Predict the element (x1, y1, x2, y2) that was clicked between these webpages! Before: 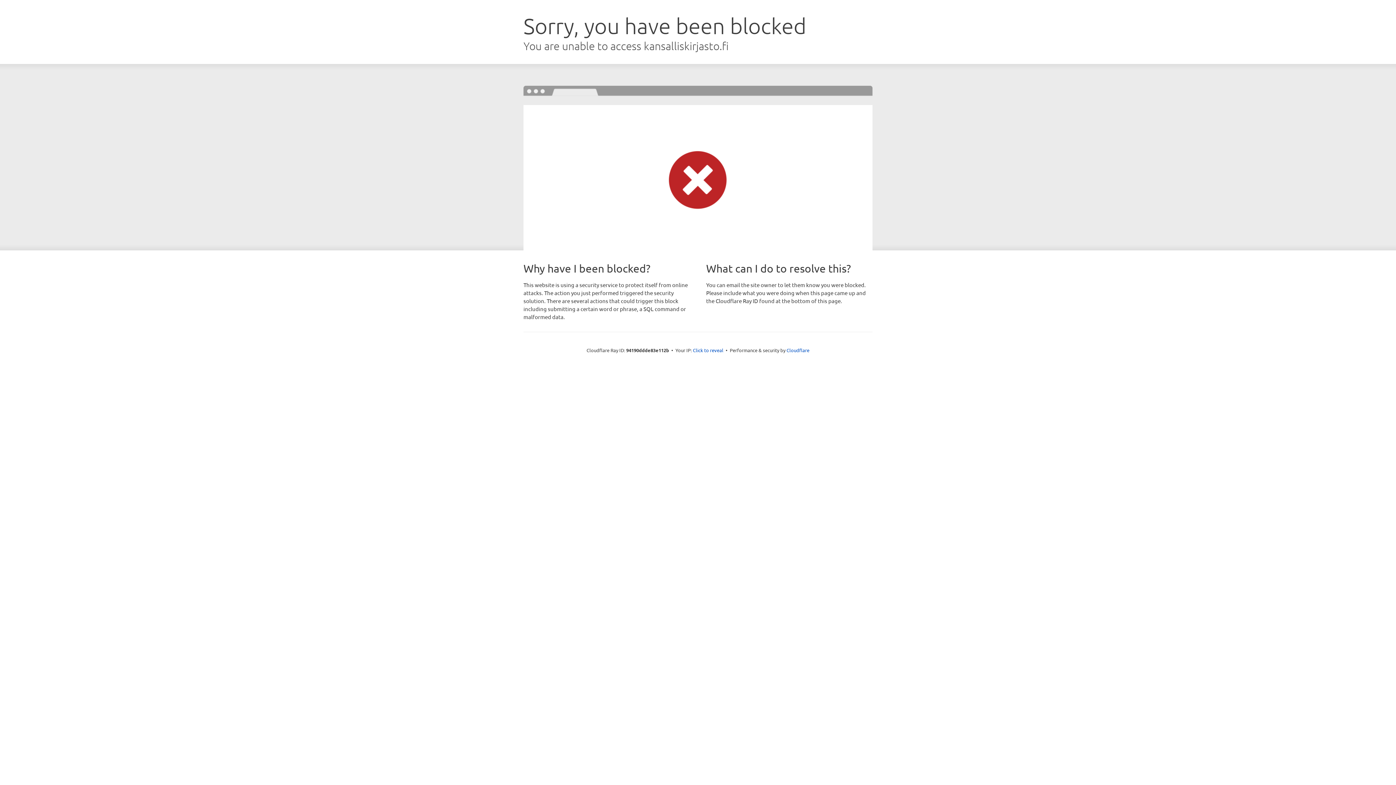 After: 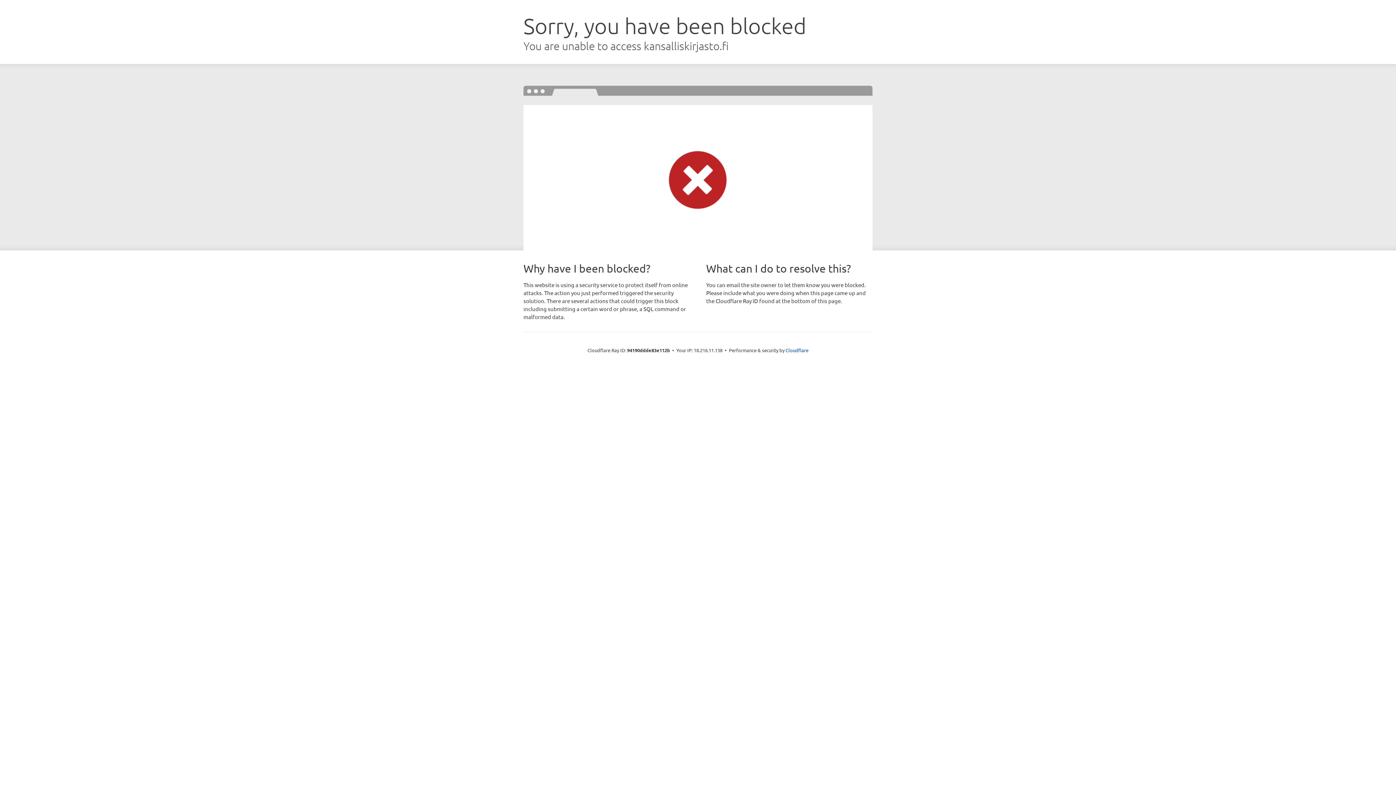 Action: bbox: (693, 346, 723, 353) label: Click to reveal